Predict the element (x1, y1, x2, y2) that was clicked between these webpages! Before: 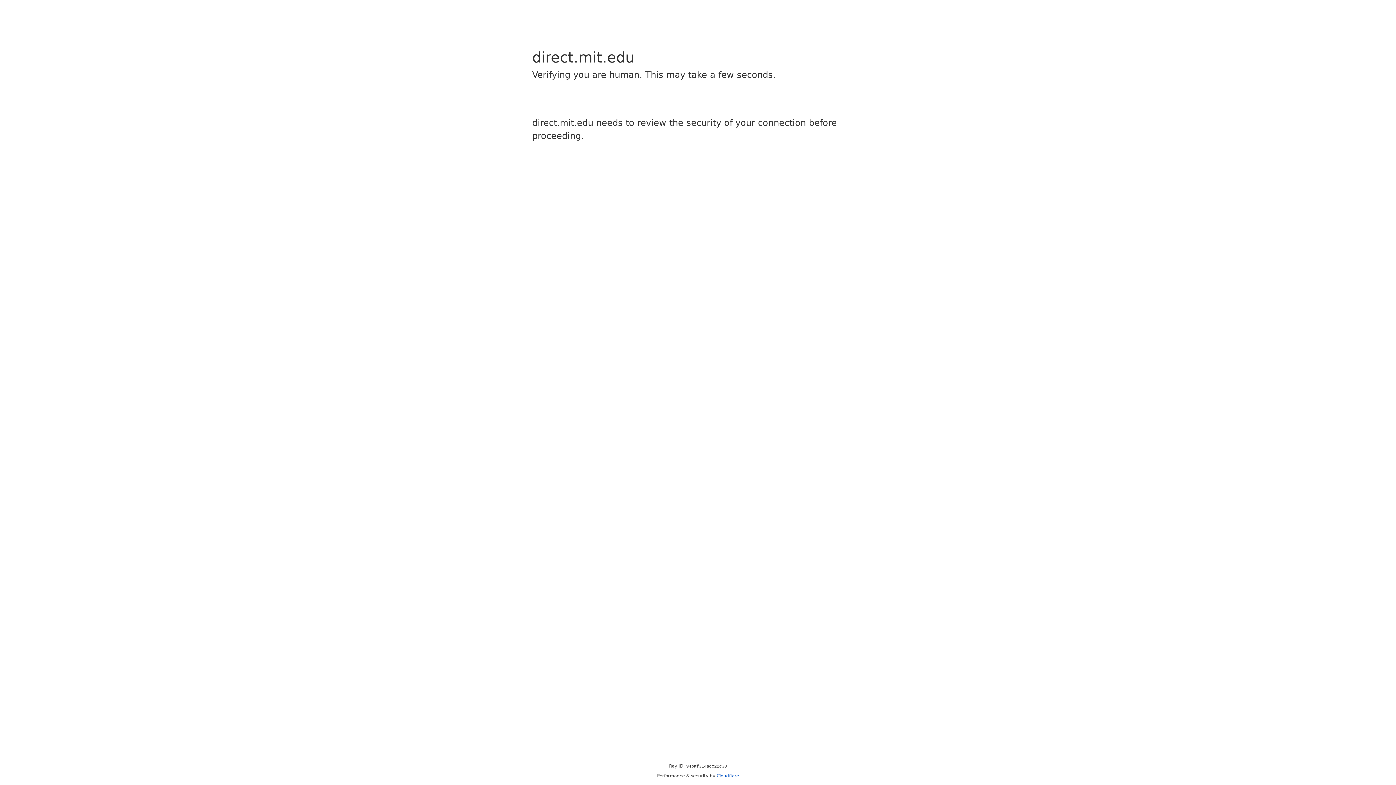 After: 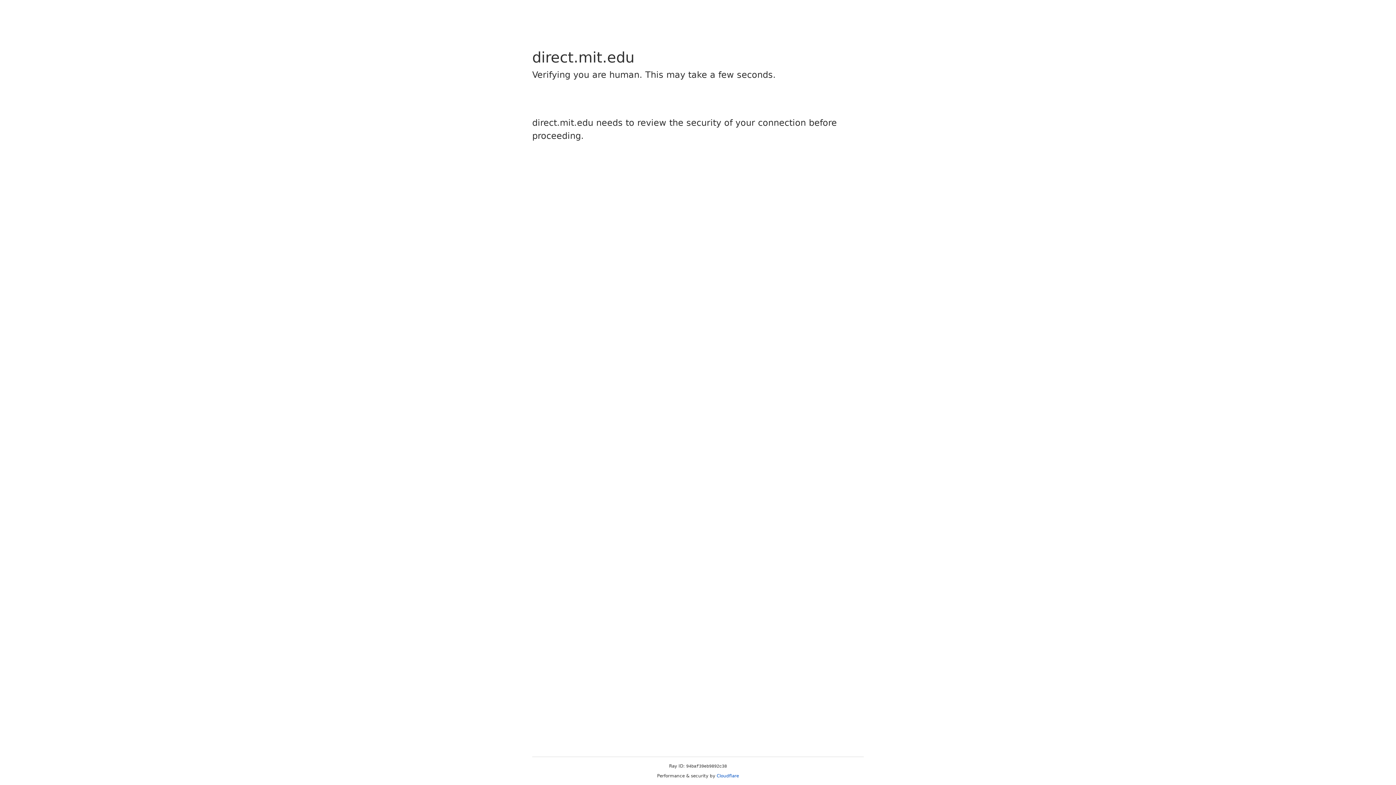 Action: label: Cloudflare bbox: (716, 773, 739, 778)